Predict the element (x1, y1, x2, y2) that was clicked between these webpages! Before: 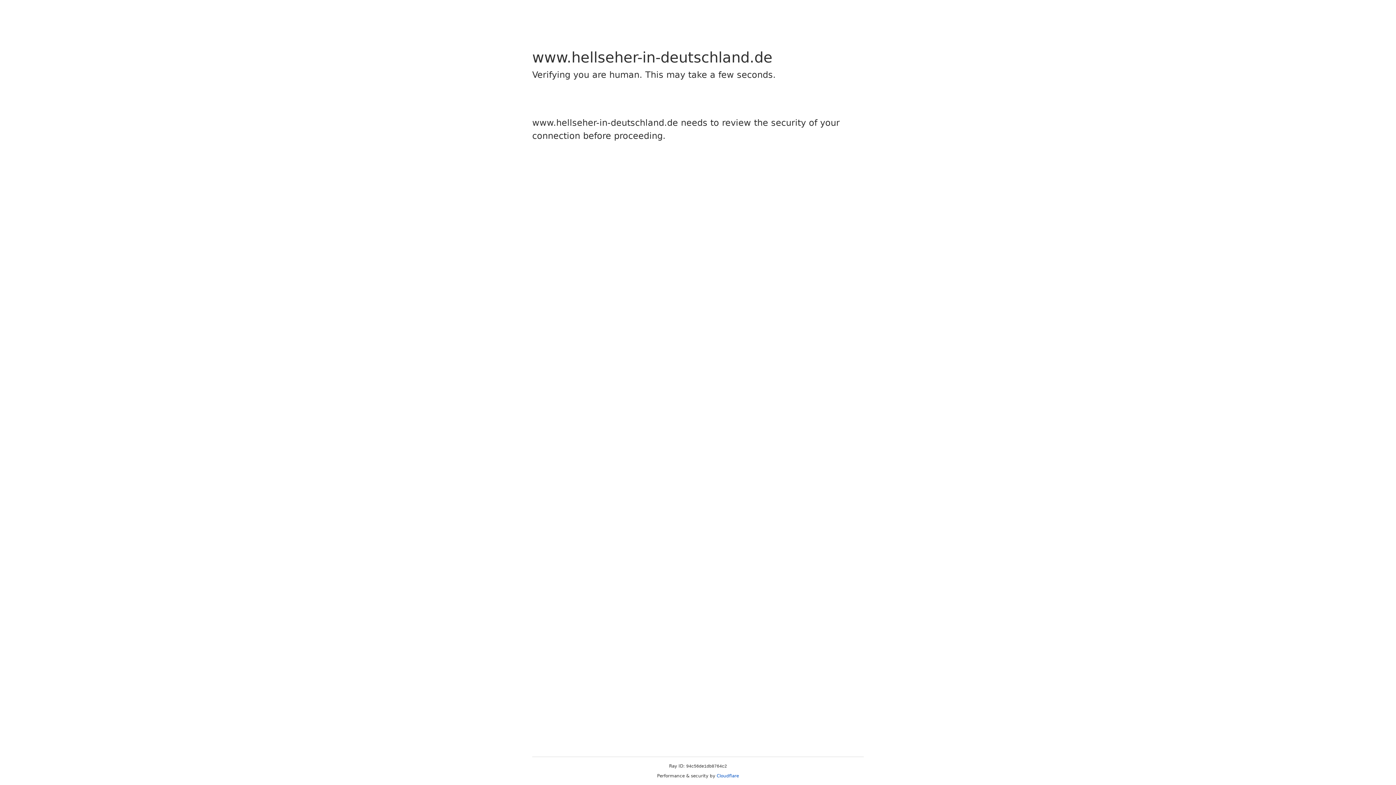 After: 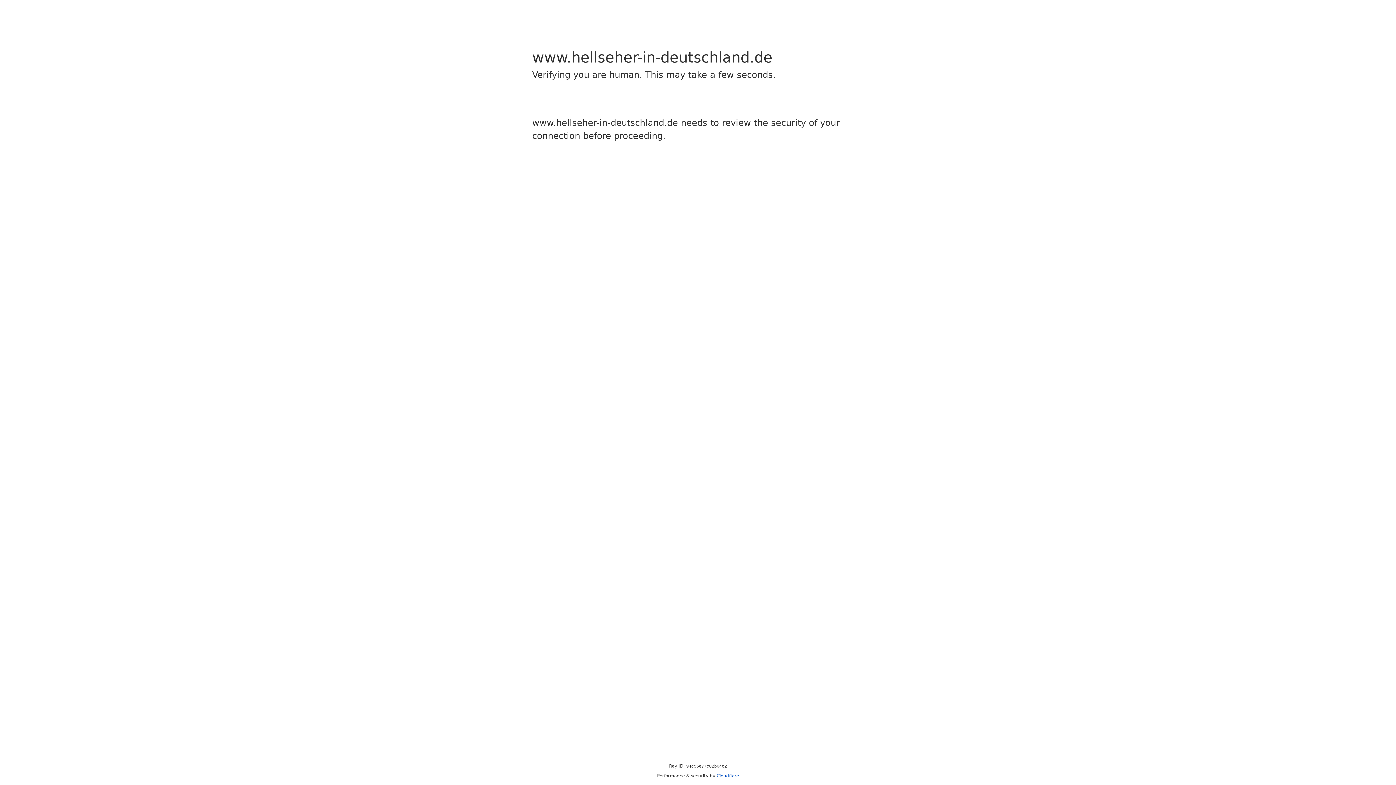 Action: label: Cloudflare bbox: (716, 773, 739, 778)